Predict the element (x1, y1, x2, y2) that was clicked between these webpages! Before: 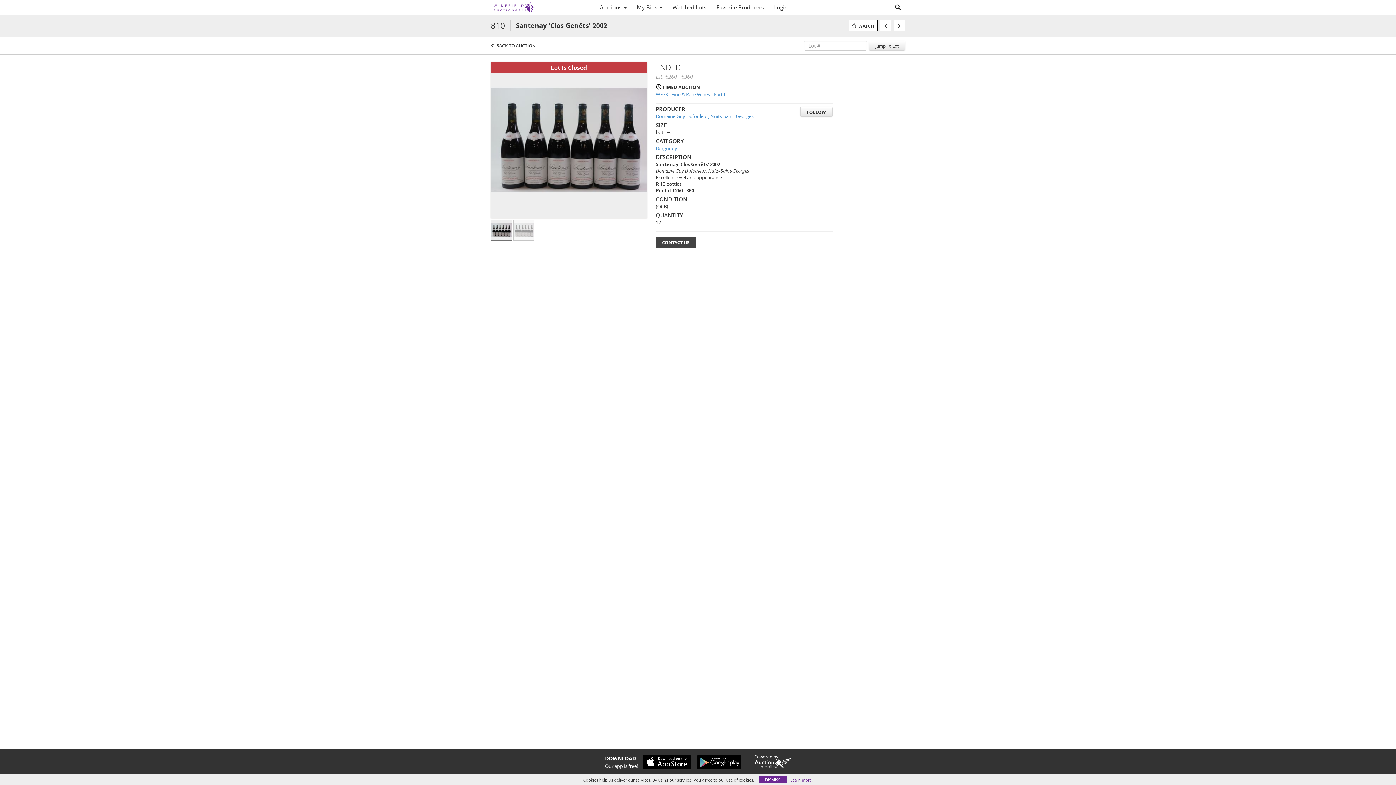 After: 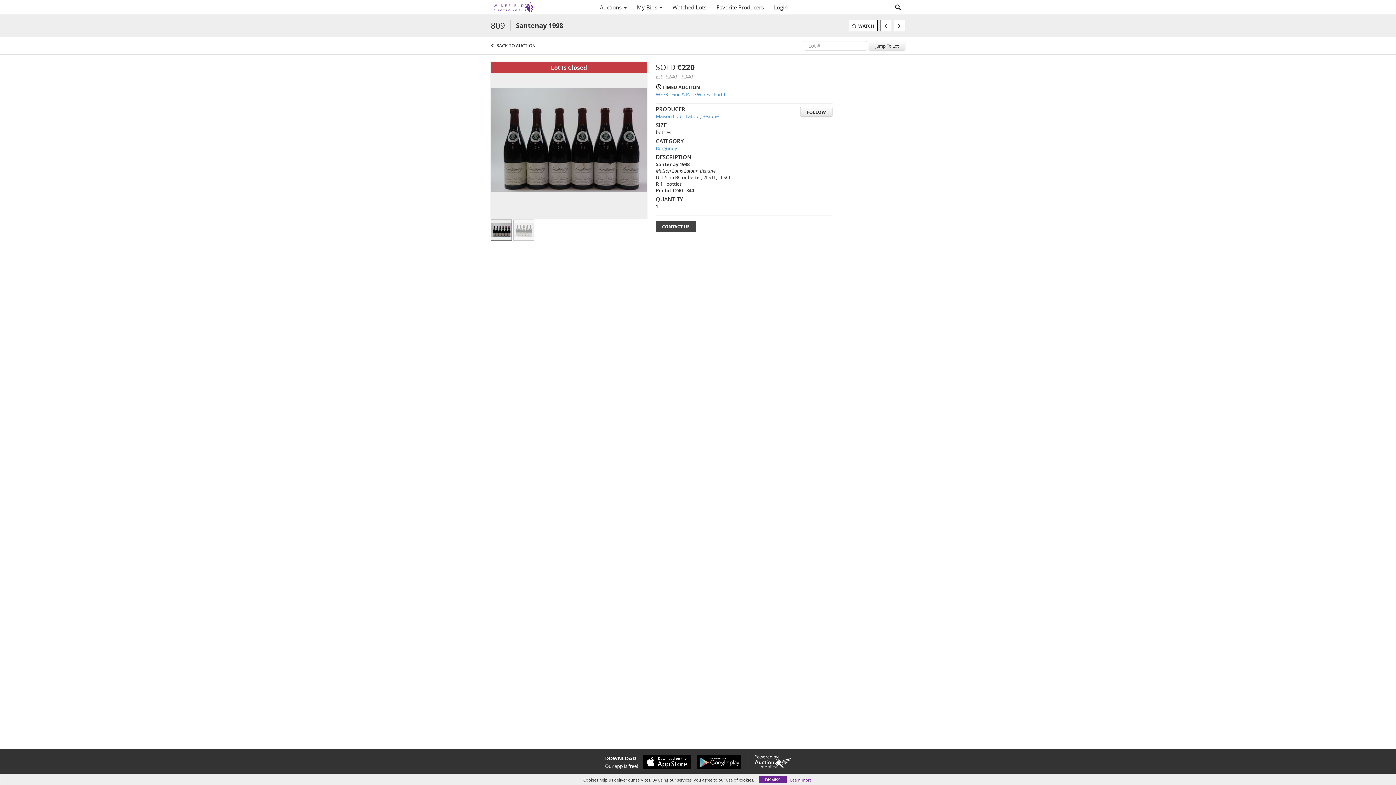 Action: bbox: (880, 20, 891, 31)